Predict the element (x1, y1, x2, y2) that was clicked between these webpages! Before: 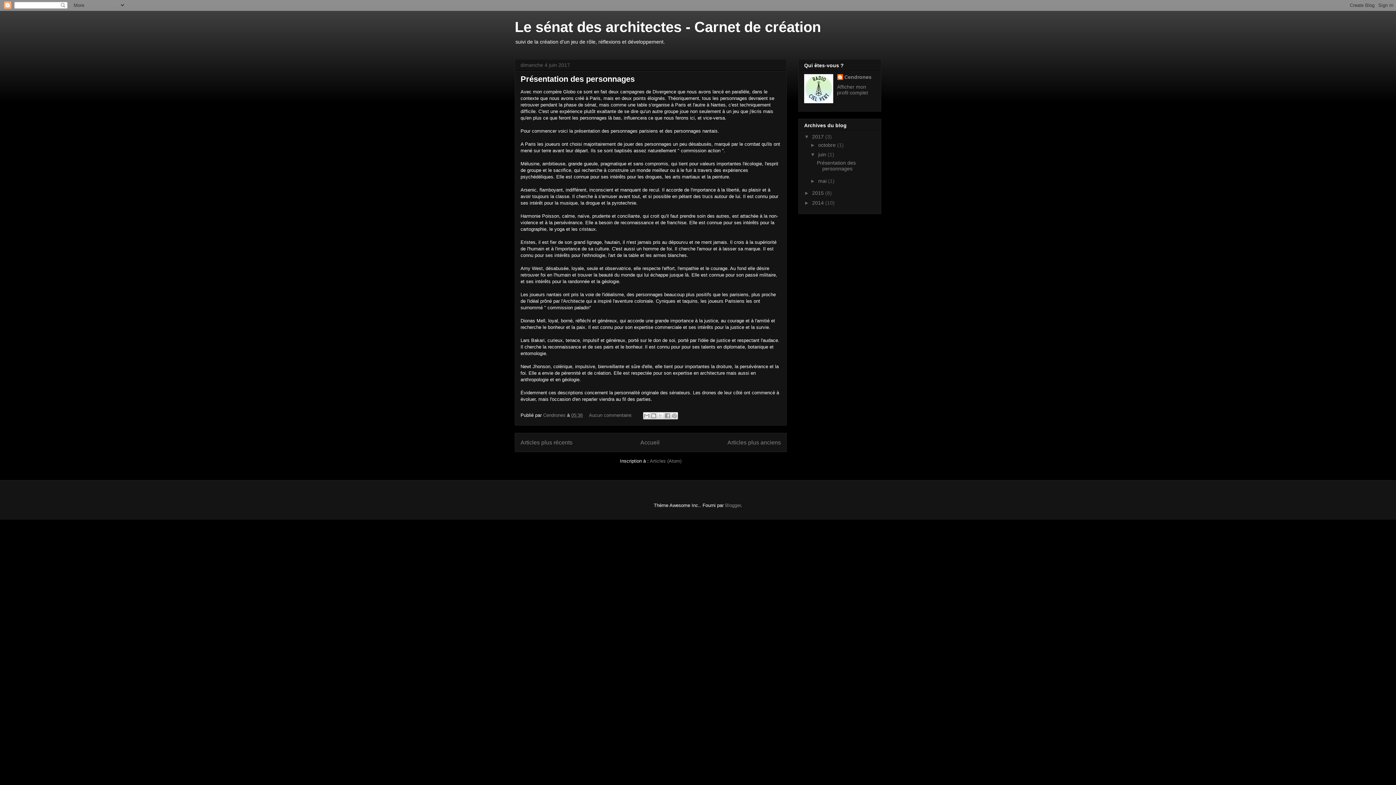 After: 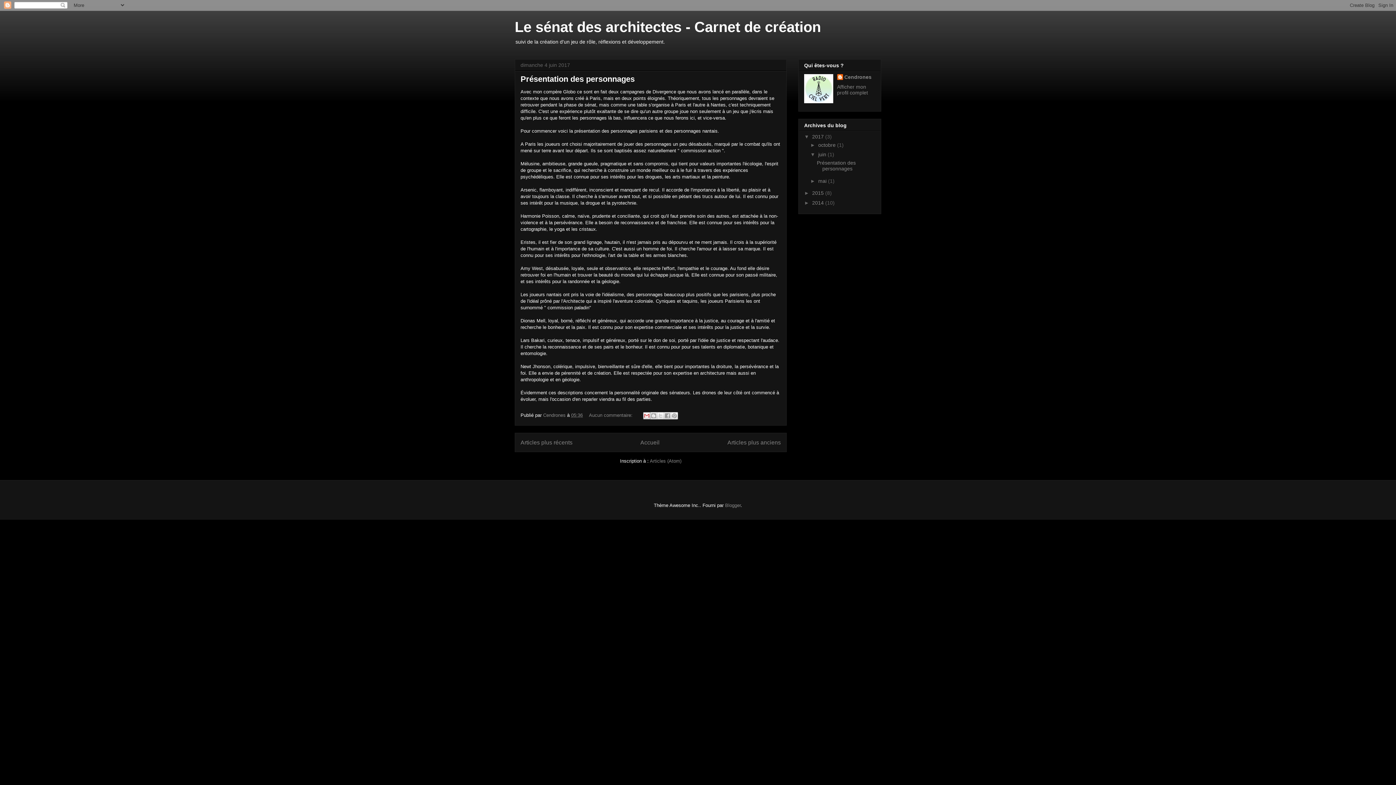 Action: label: Envoyer par e-mail bbox: (643, 412, 650, 419)